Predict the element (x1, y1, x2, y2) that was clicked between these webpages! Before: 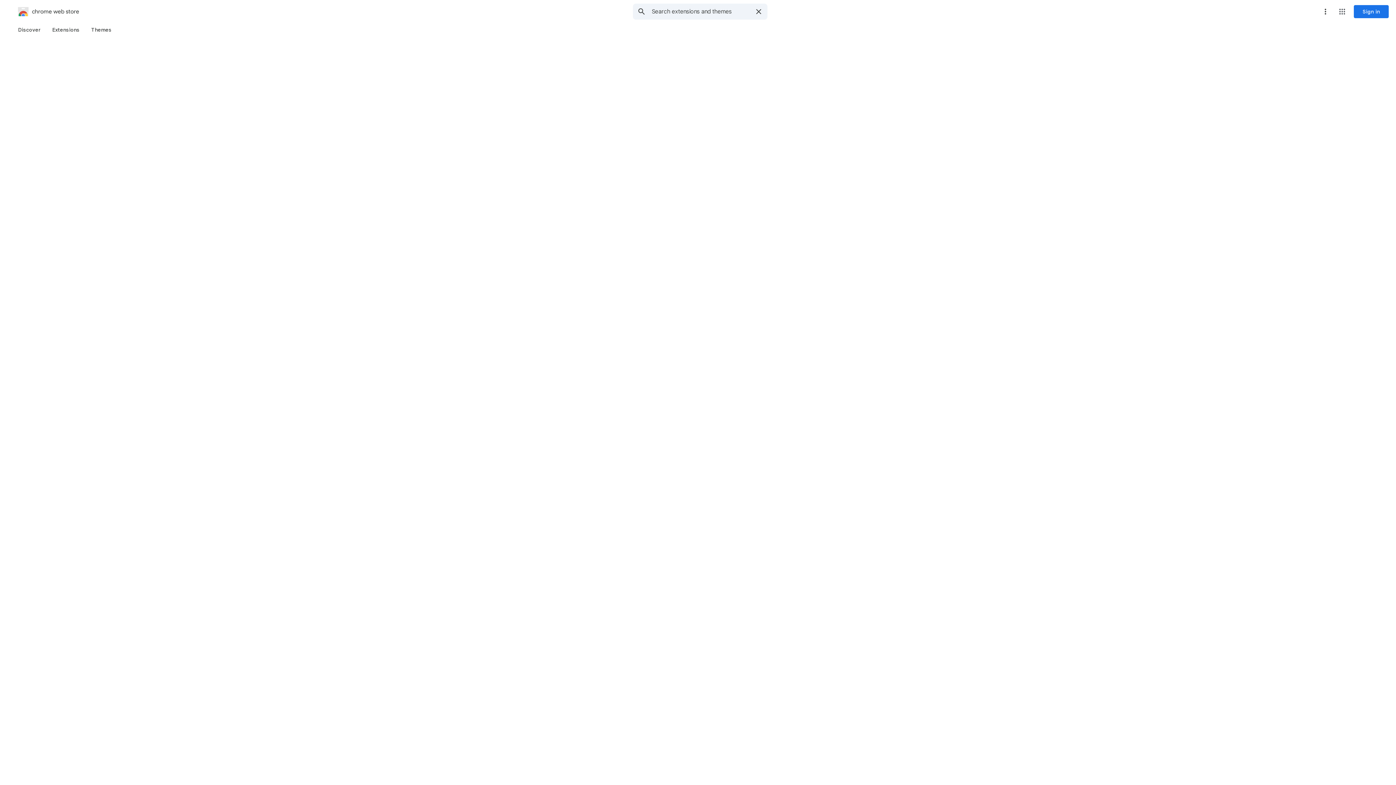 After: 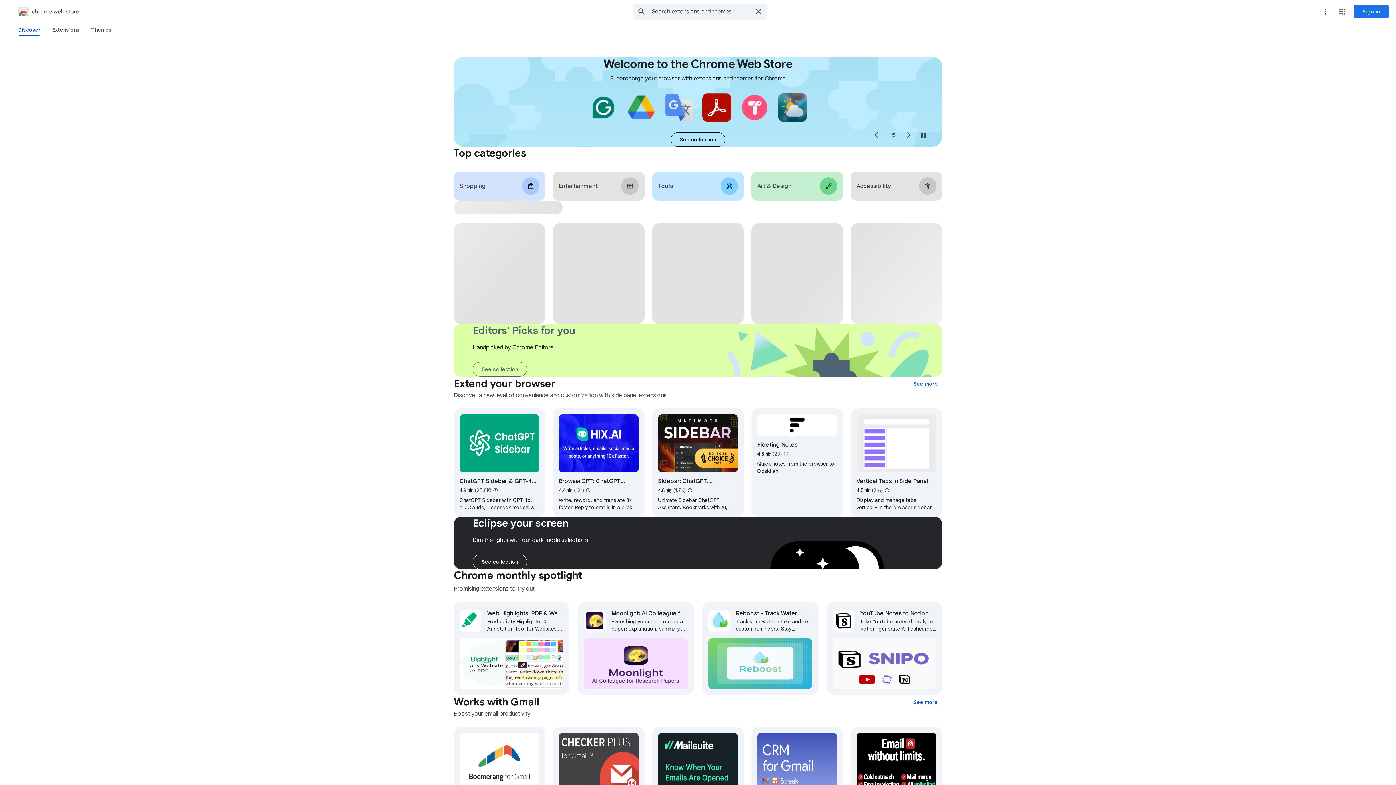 Action: label: chrome web store bbox: (2, 5, 79, 17)